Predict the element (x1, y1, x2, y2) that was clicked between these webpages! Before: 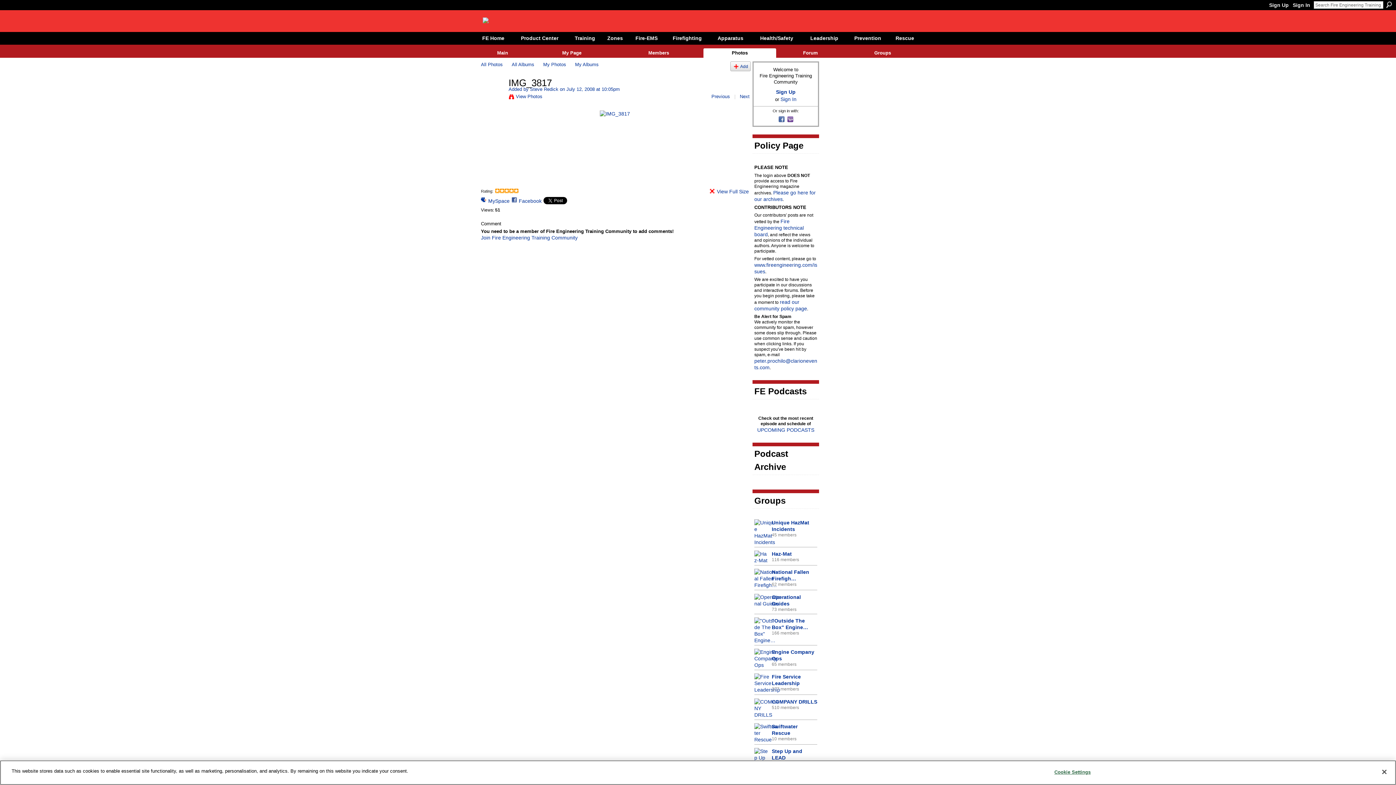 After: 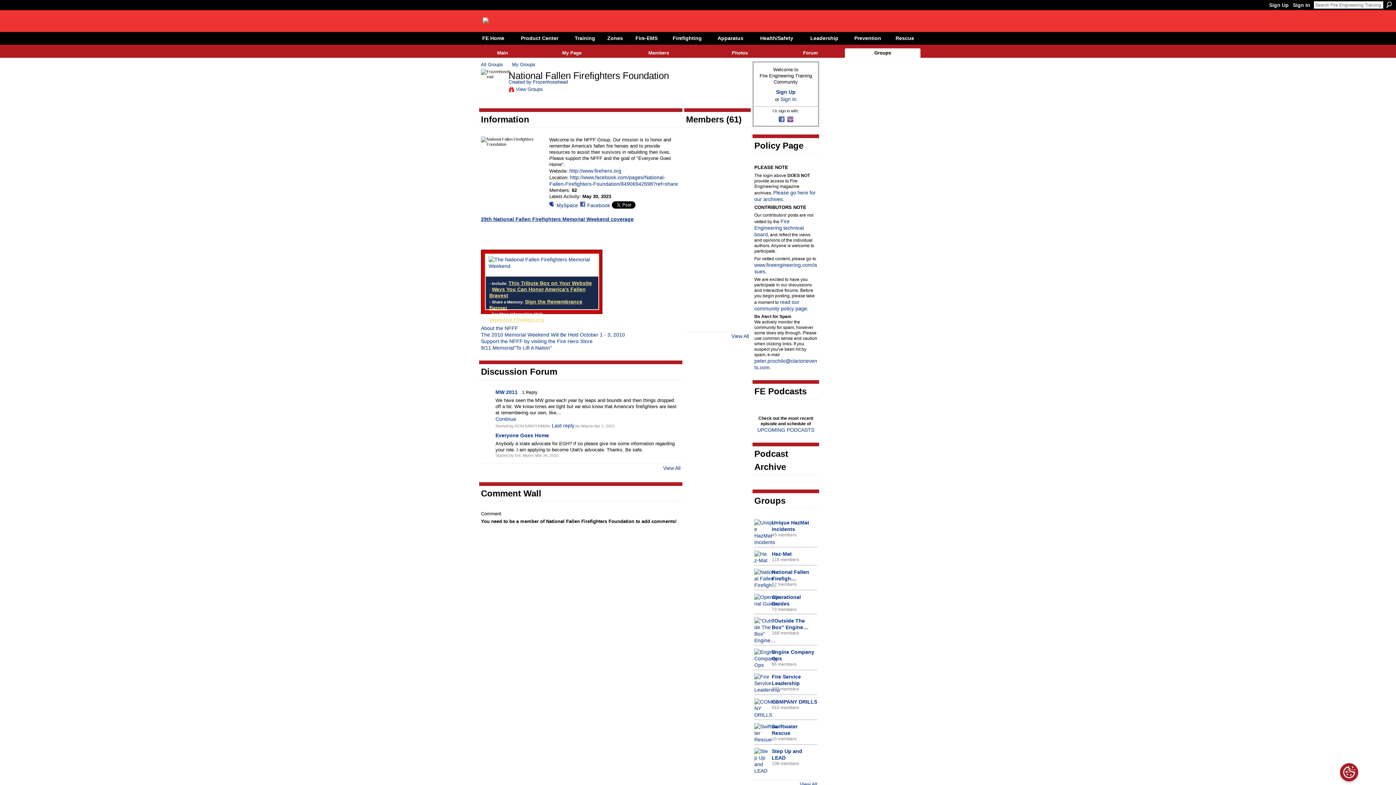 Action: label: National Fallen Firefigh… bbox: (772, 569, 809, 581)